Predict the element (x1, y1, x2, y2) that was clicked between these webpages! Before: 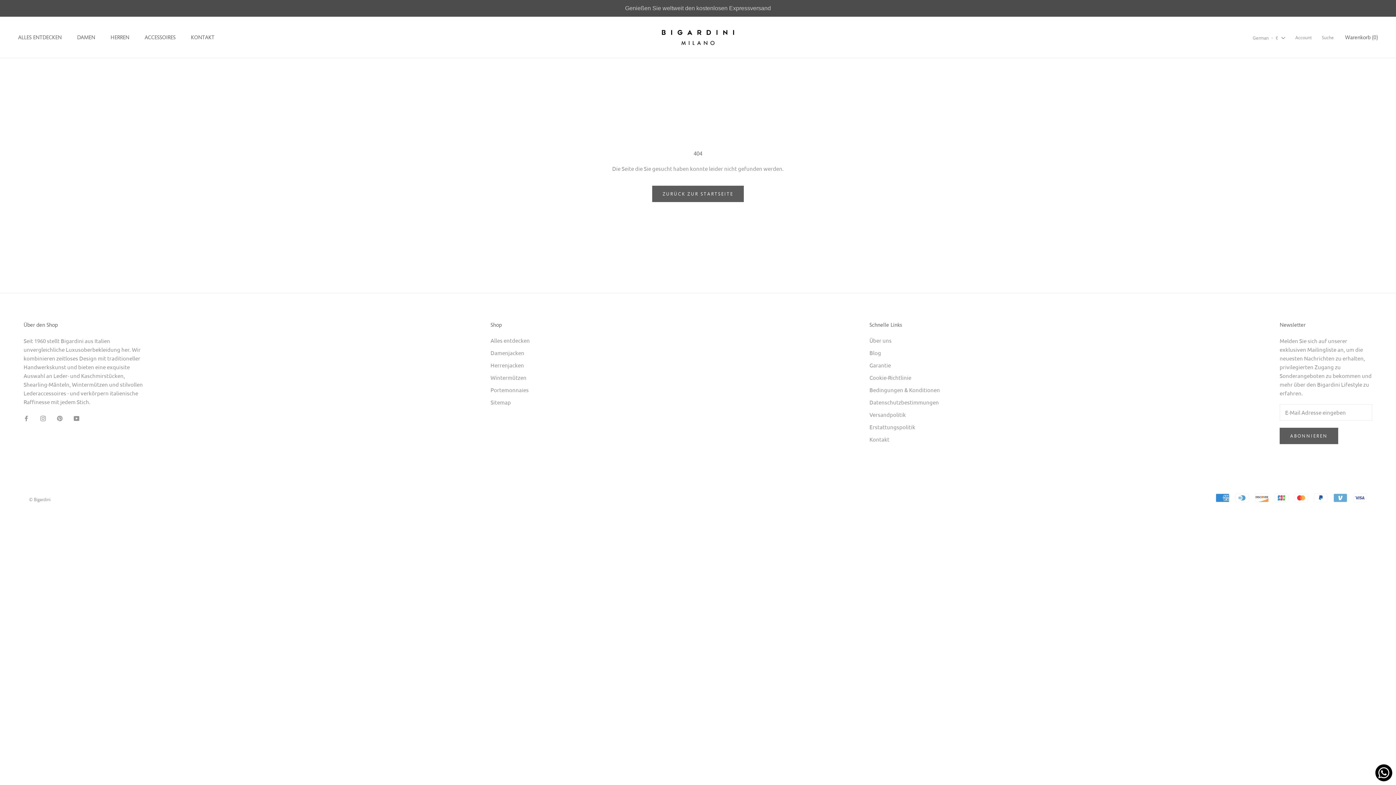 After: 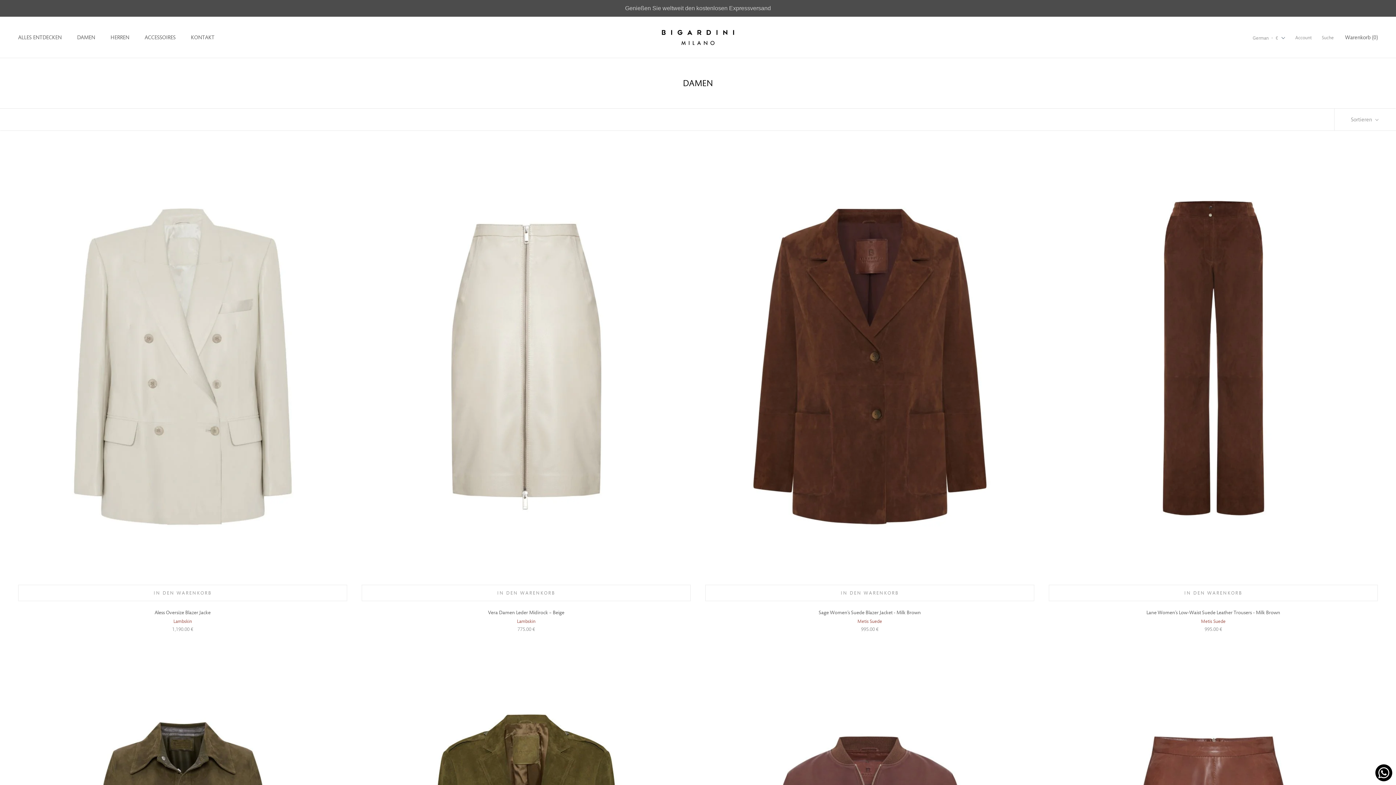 Action: label: Damenjacken bbox: (490, 348, 529, 356)